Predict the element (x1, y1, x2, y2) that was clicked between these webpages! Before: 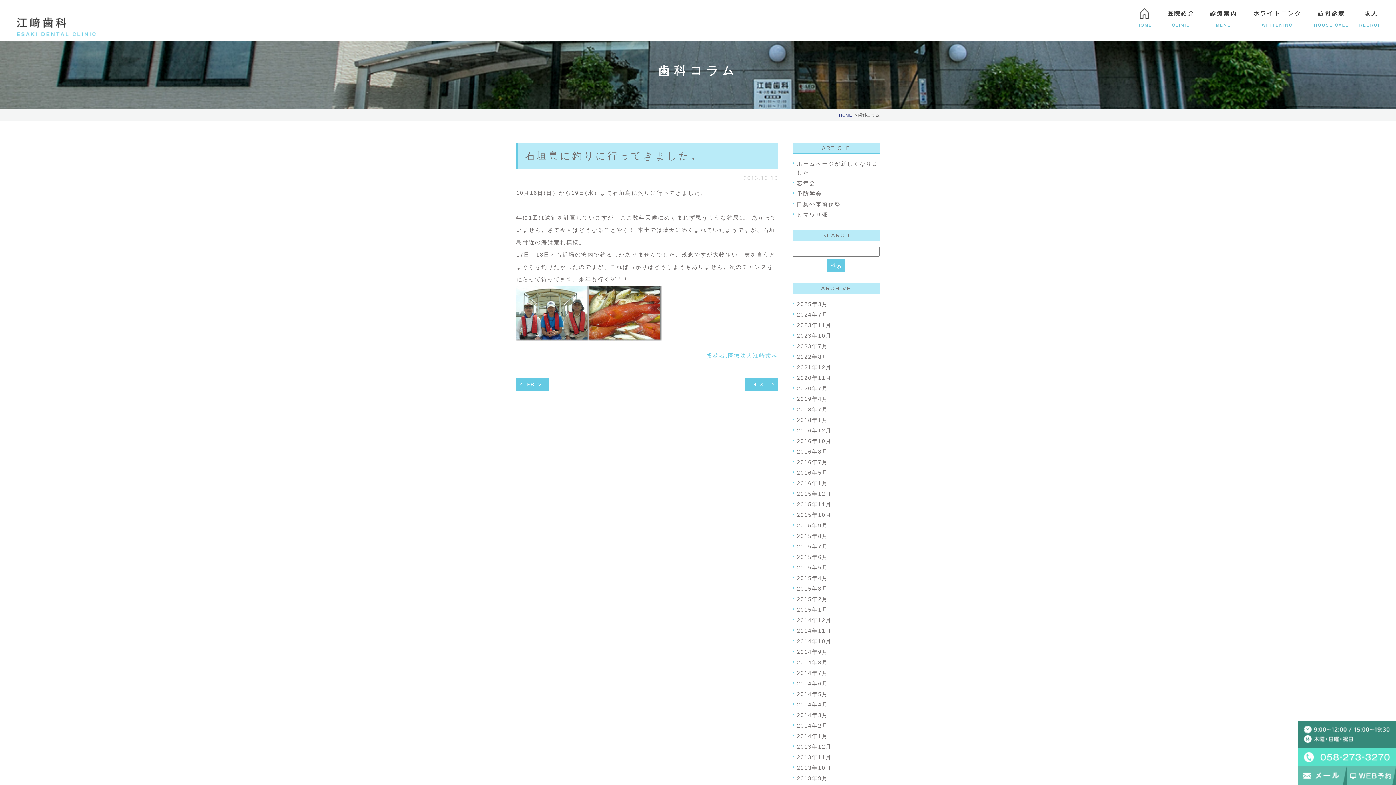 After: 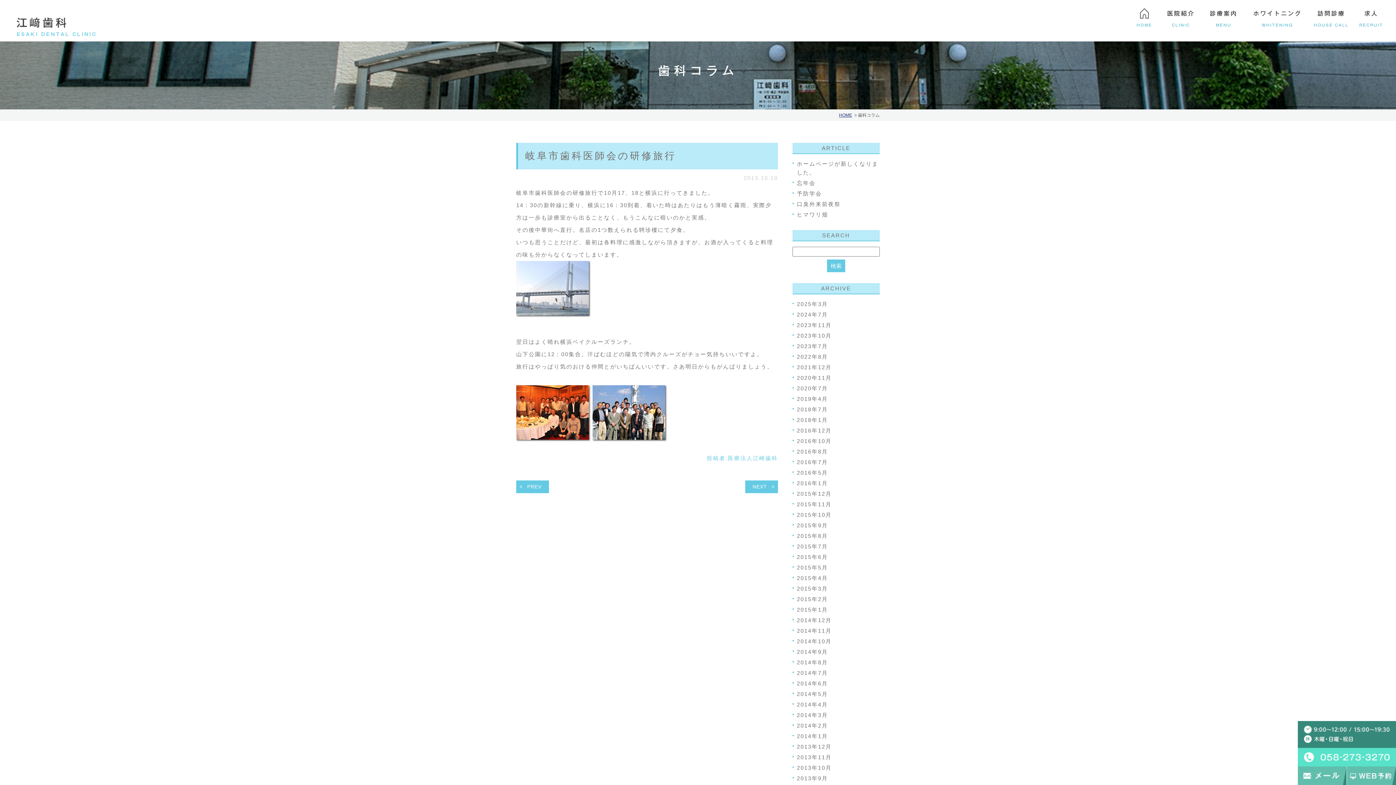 Action: bbox: (516, 378, 549, 390) label: PREV